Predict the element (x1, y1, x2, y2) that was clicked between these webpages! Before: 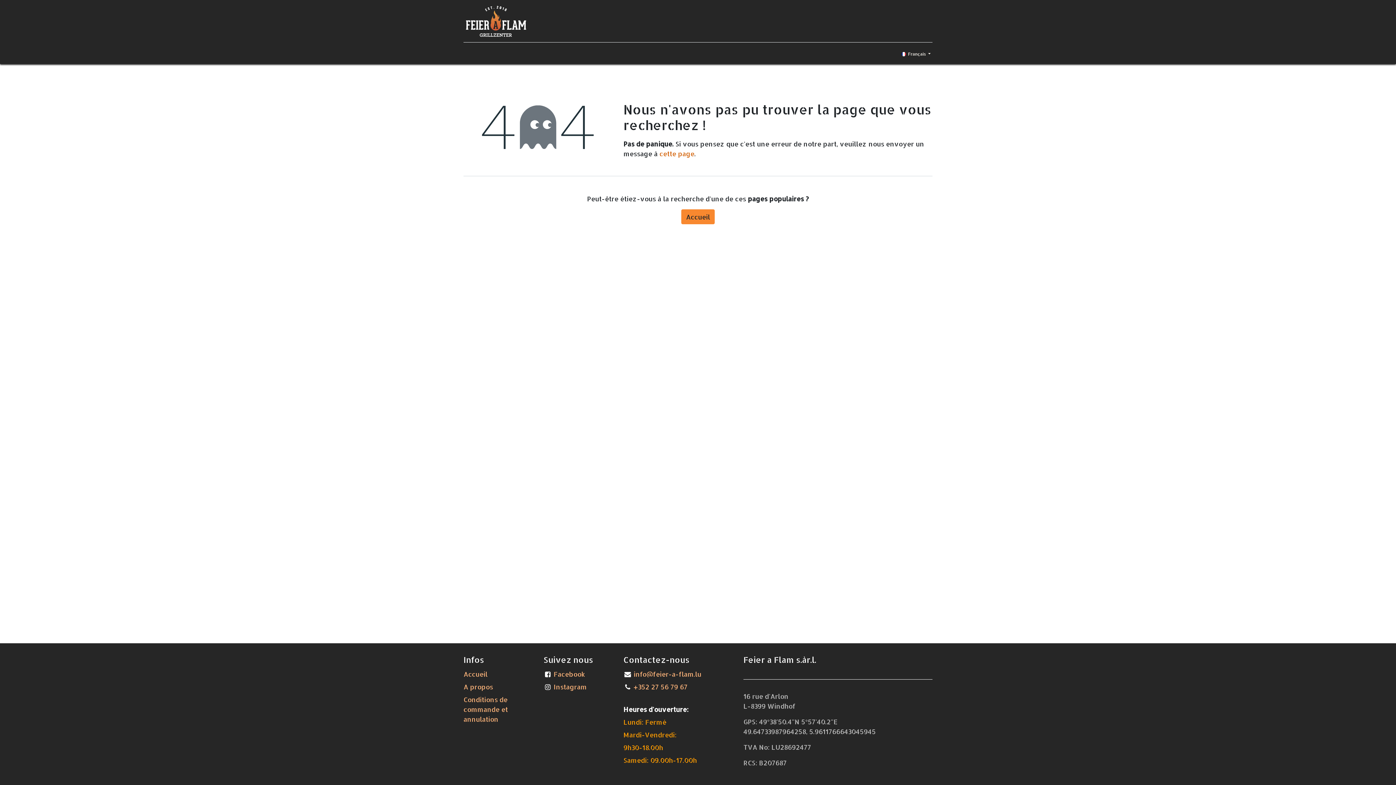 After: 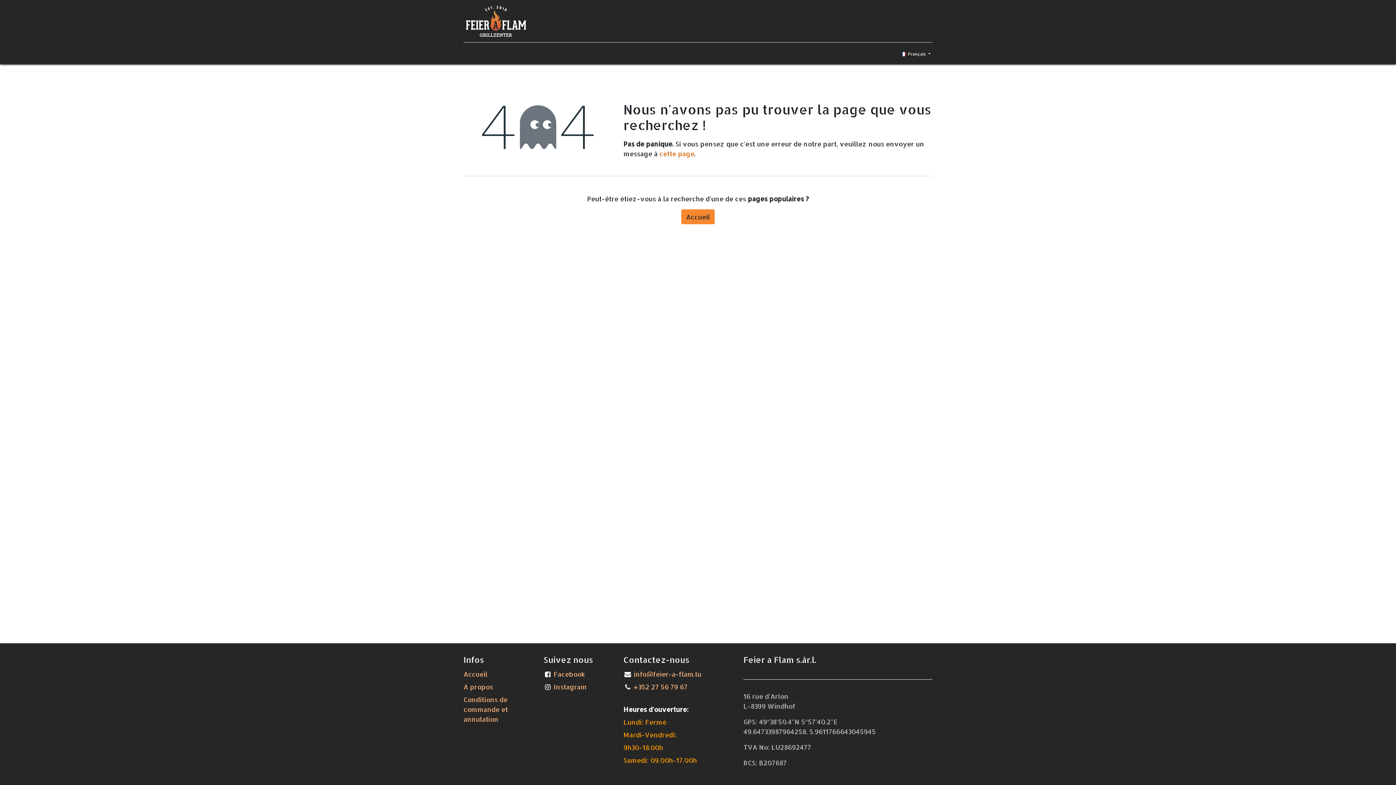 Action: bbox: (766, 45, 811, 61) label: A PROPOS 